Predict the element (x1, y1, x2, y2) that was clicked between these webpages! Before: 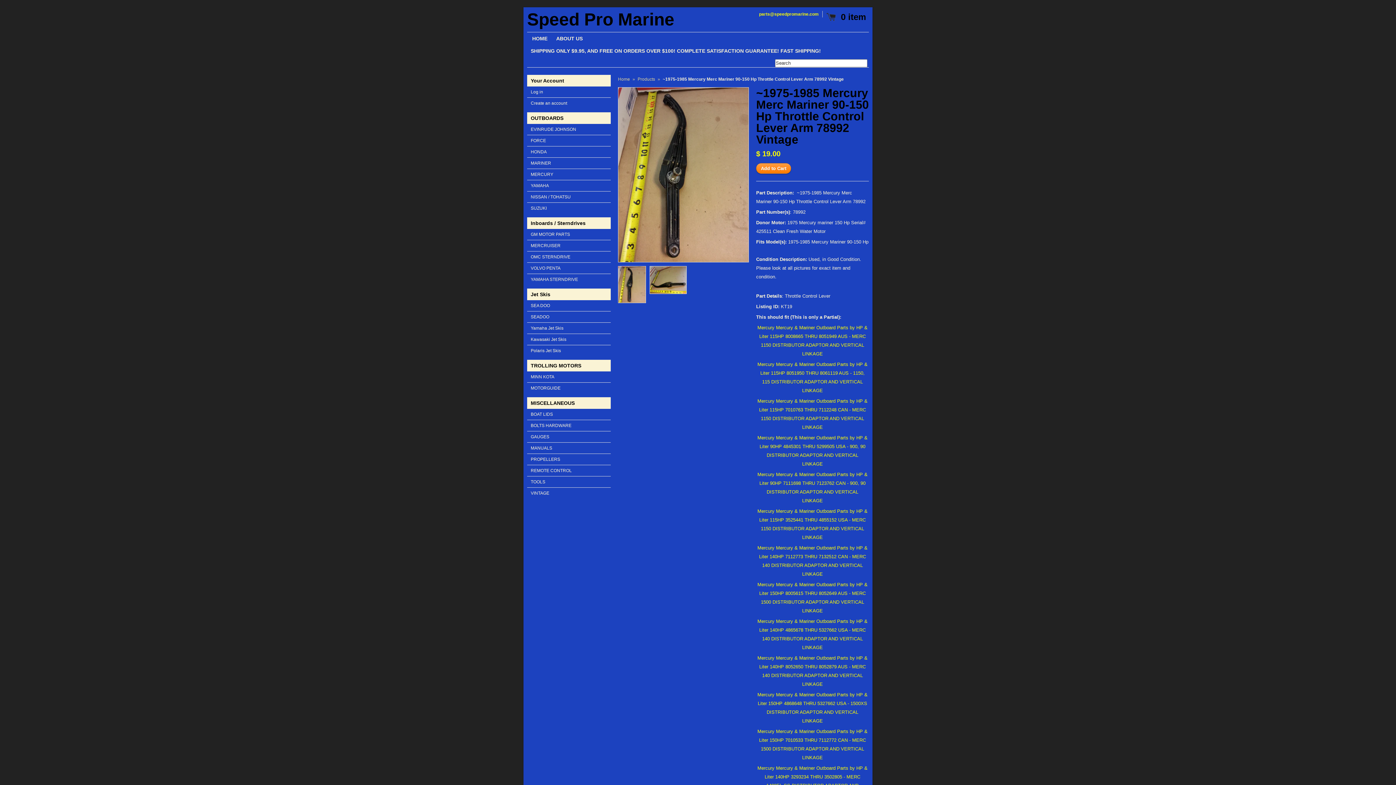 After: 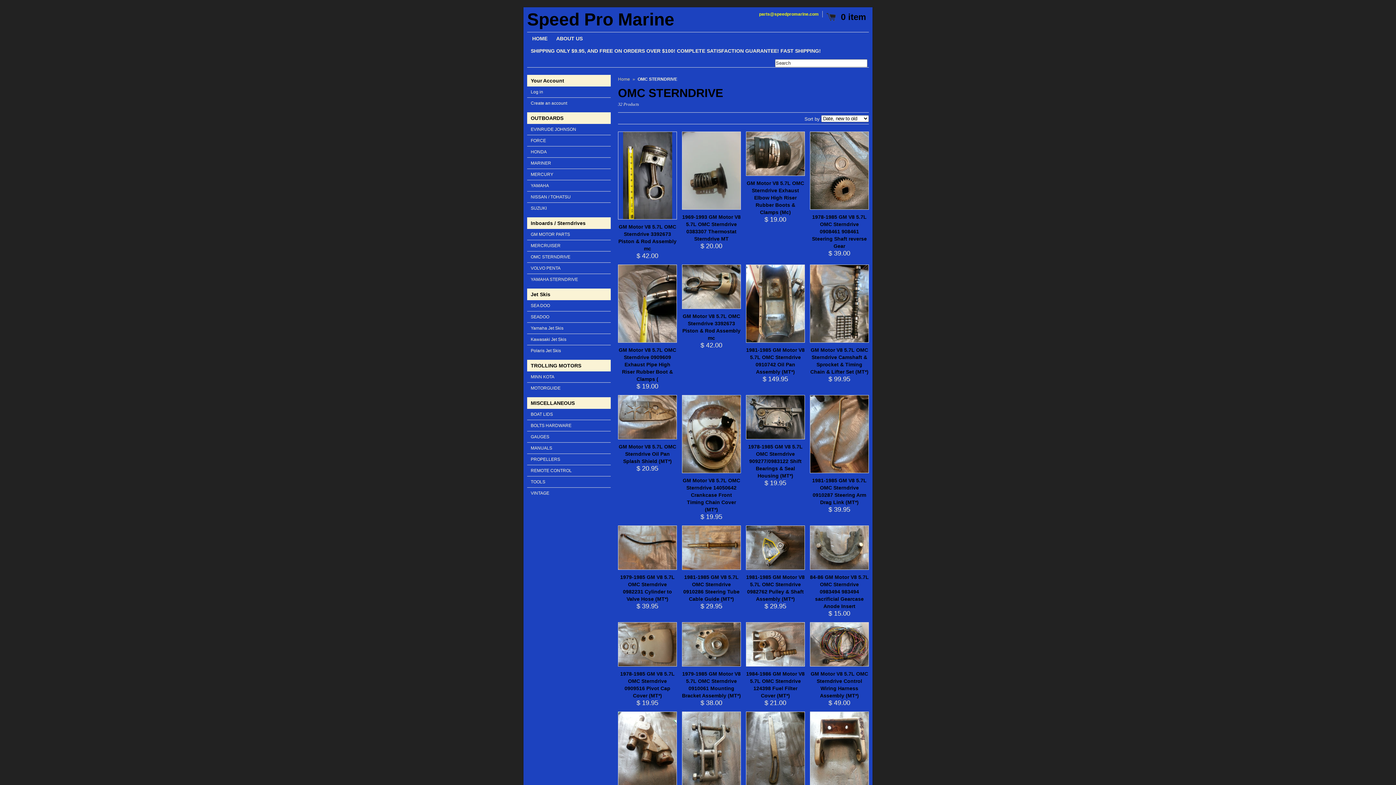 Action: label: OMC STERNDRIVE bbox: (527, 251, 610, 262)